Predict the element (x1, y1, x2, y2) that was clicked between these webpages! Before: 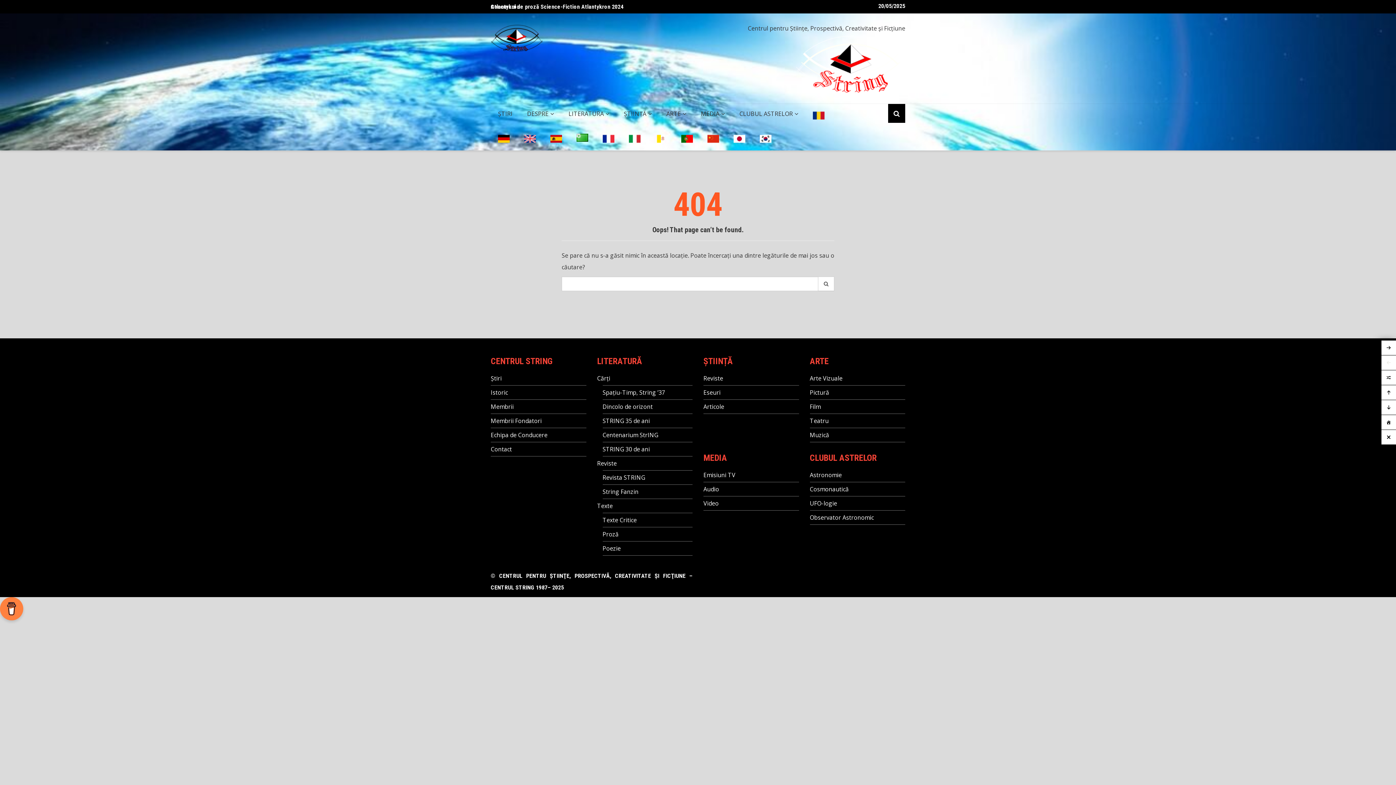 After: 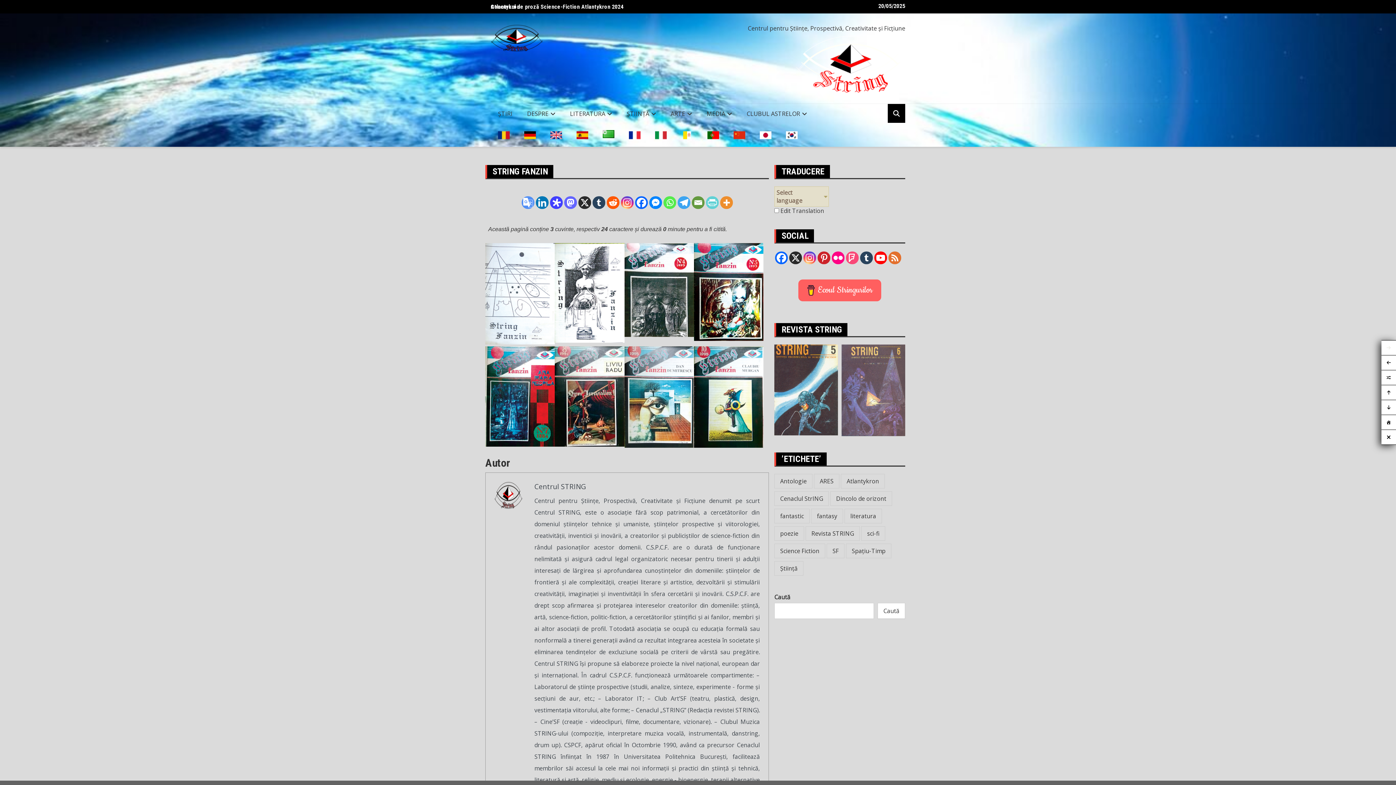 Action: bbox: (602, 487, 638, 495) label: String Fanzin